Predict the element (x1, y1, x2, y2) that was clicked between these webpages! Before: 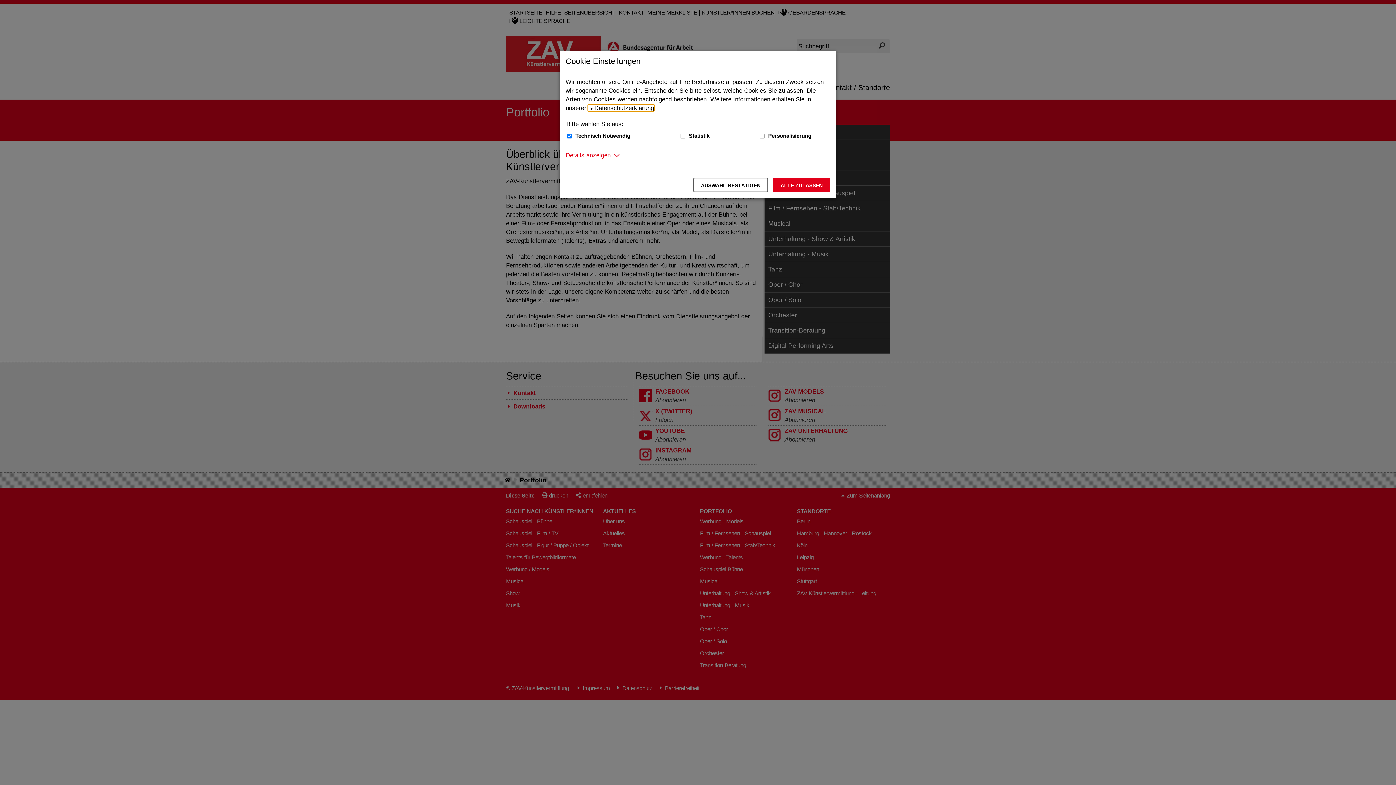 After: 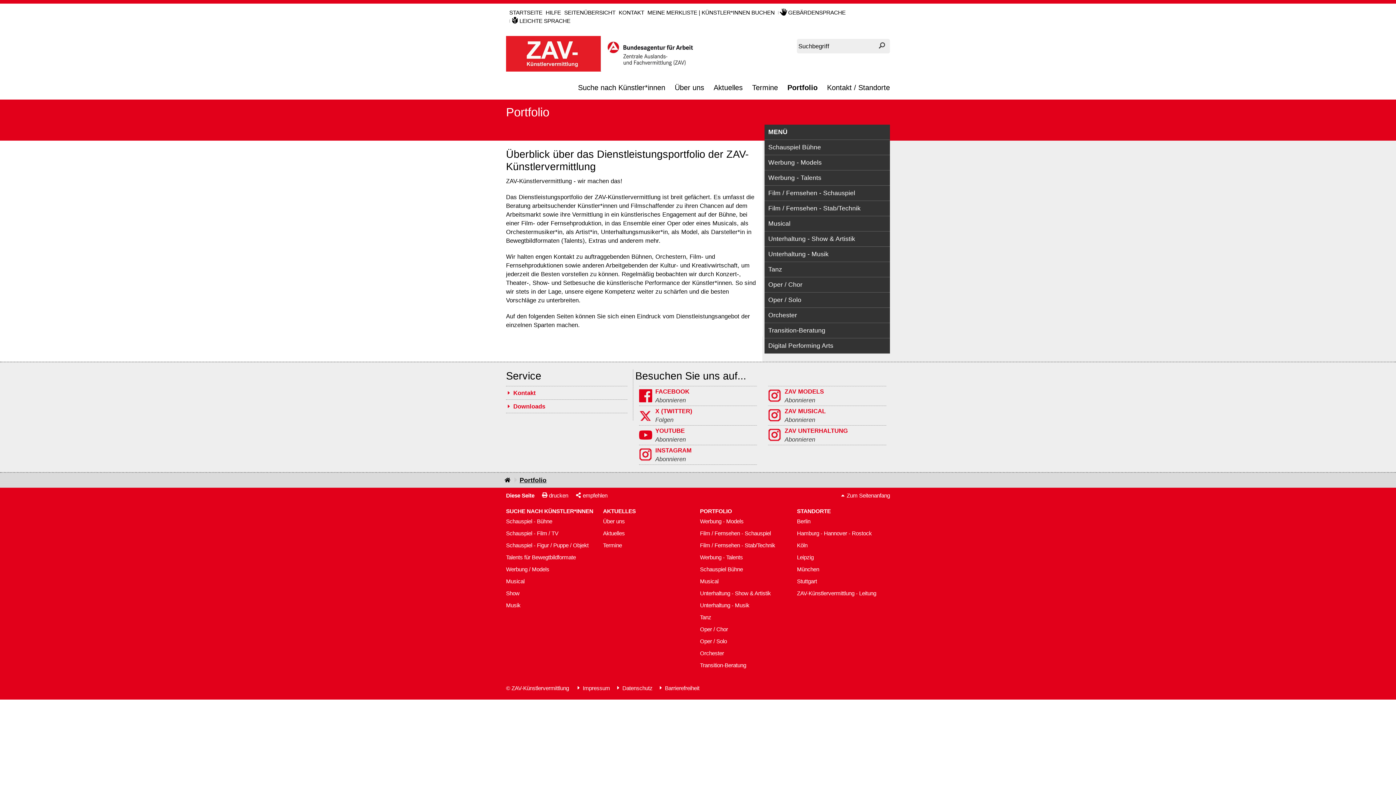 Action: bbox: (693, 177, 768, 192) label: Auswahl bestätigen – Ausgewählte Cookies werden akzeptiert